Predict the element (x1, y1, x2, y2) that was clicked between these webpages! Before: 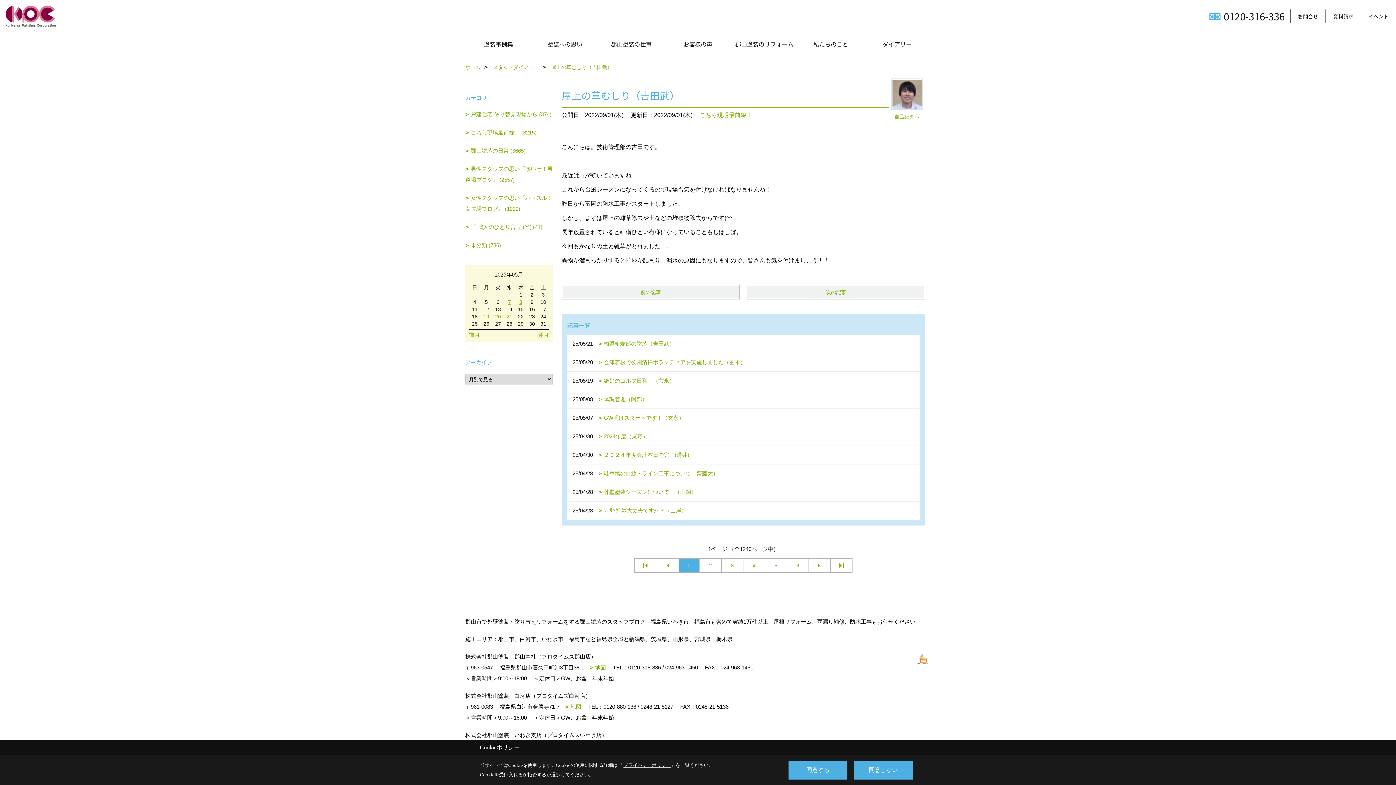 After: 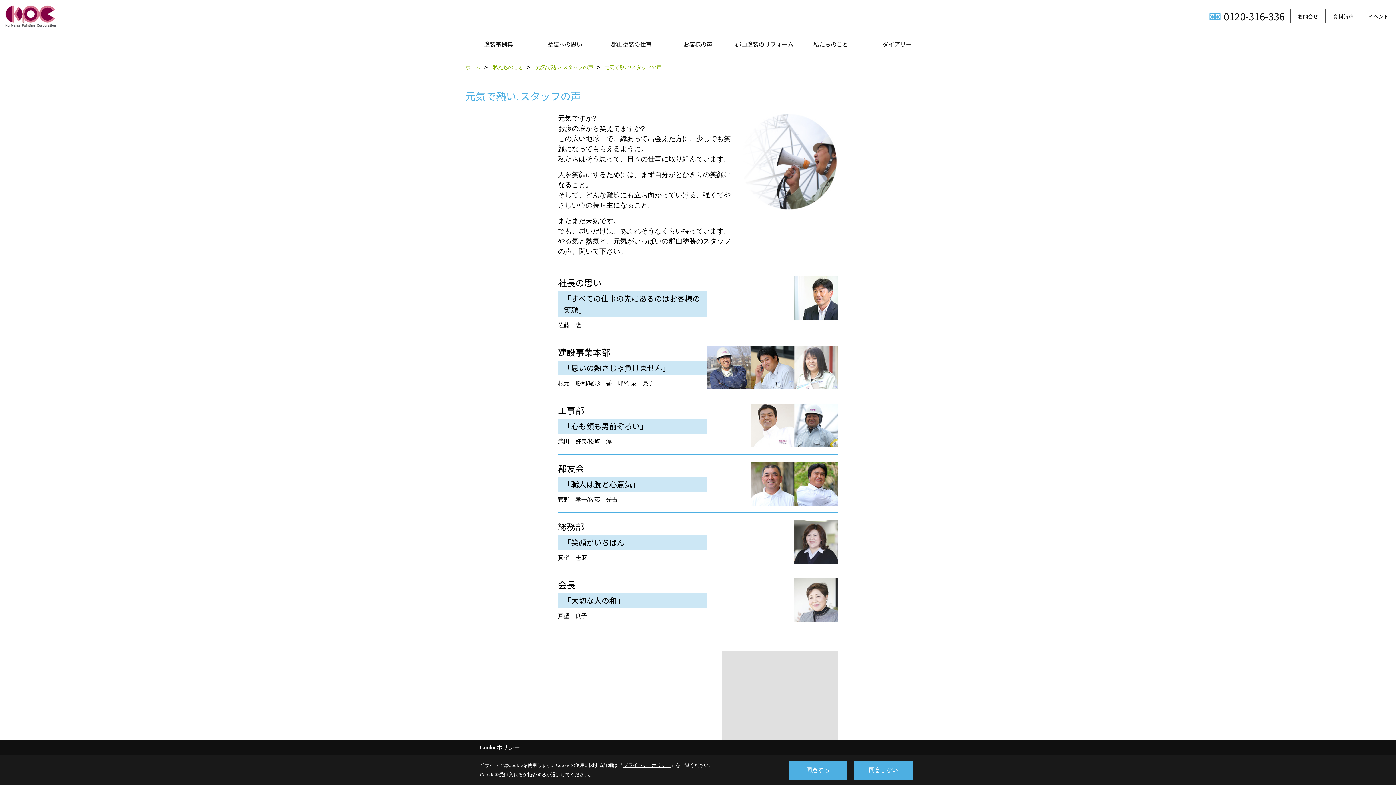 Action: label: 私たちのこと bbox: (797, 33, 864, 55)